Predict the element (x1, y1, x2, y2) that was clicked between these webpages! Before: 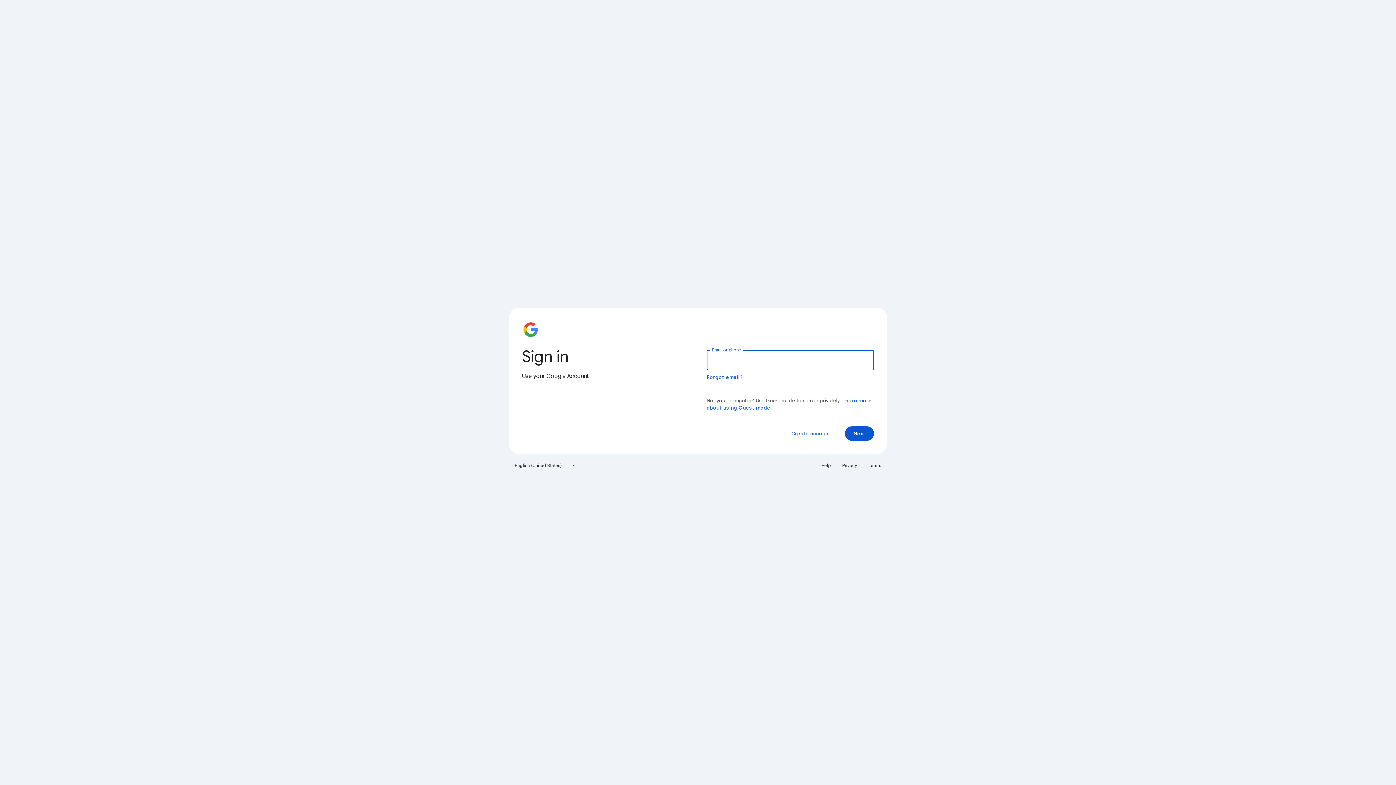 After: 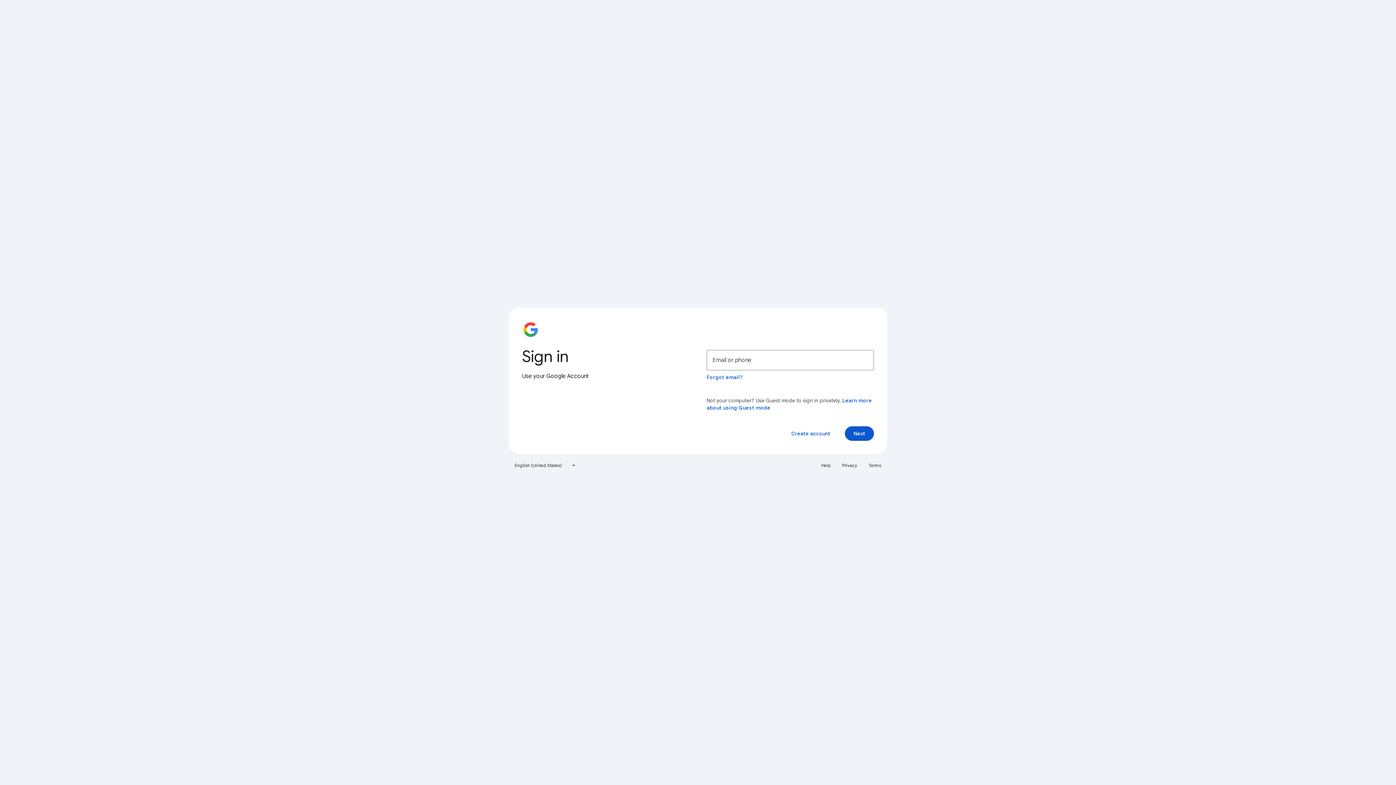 Action: bbox: (817, 460, 835, 471) label: Help